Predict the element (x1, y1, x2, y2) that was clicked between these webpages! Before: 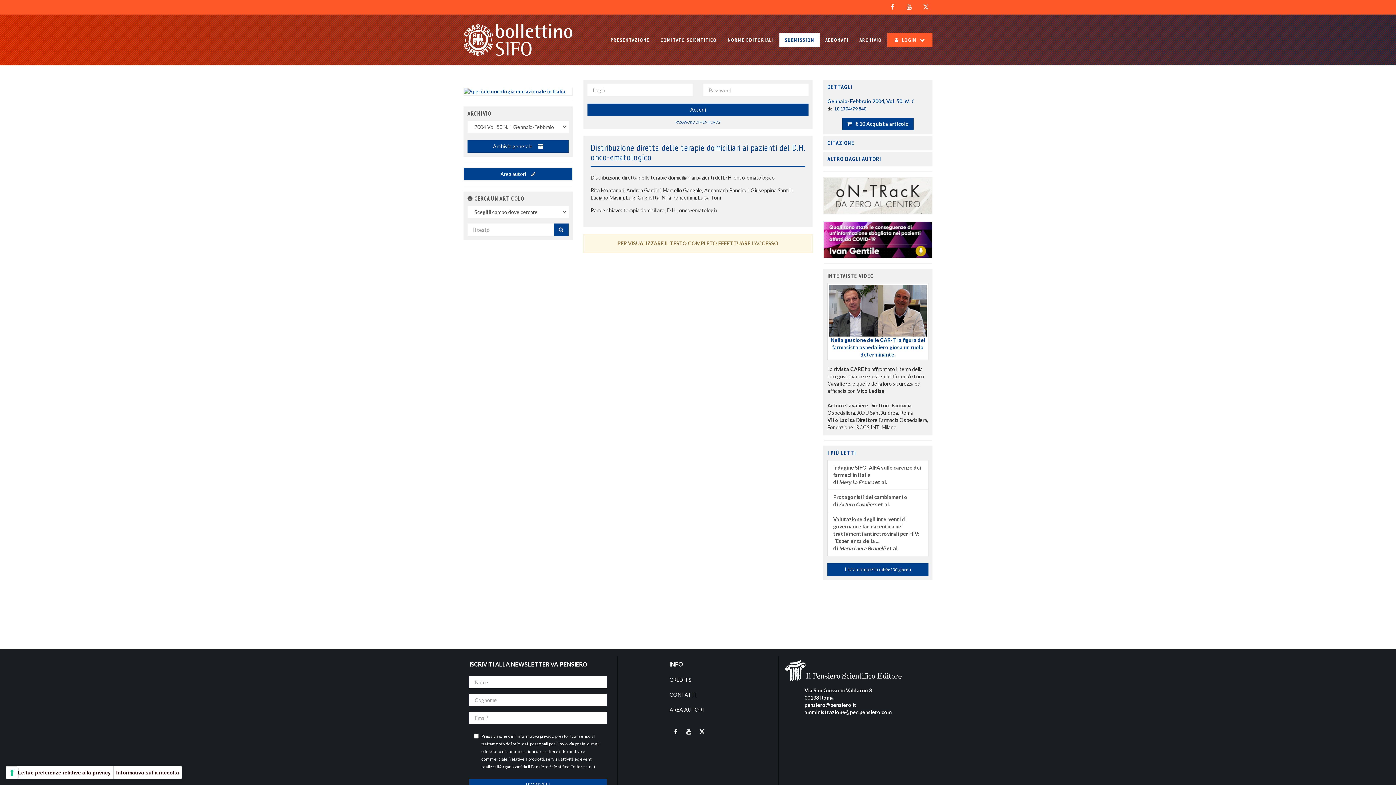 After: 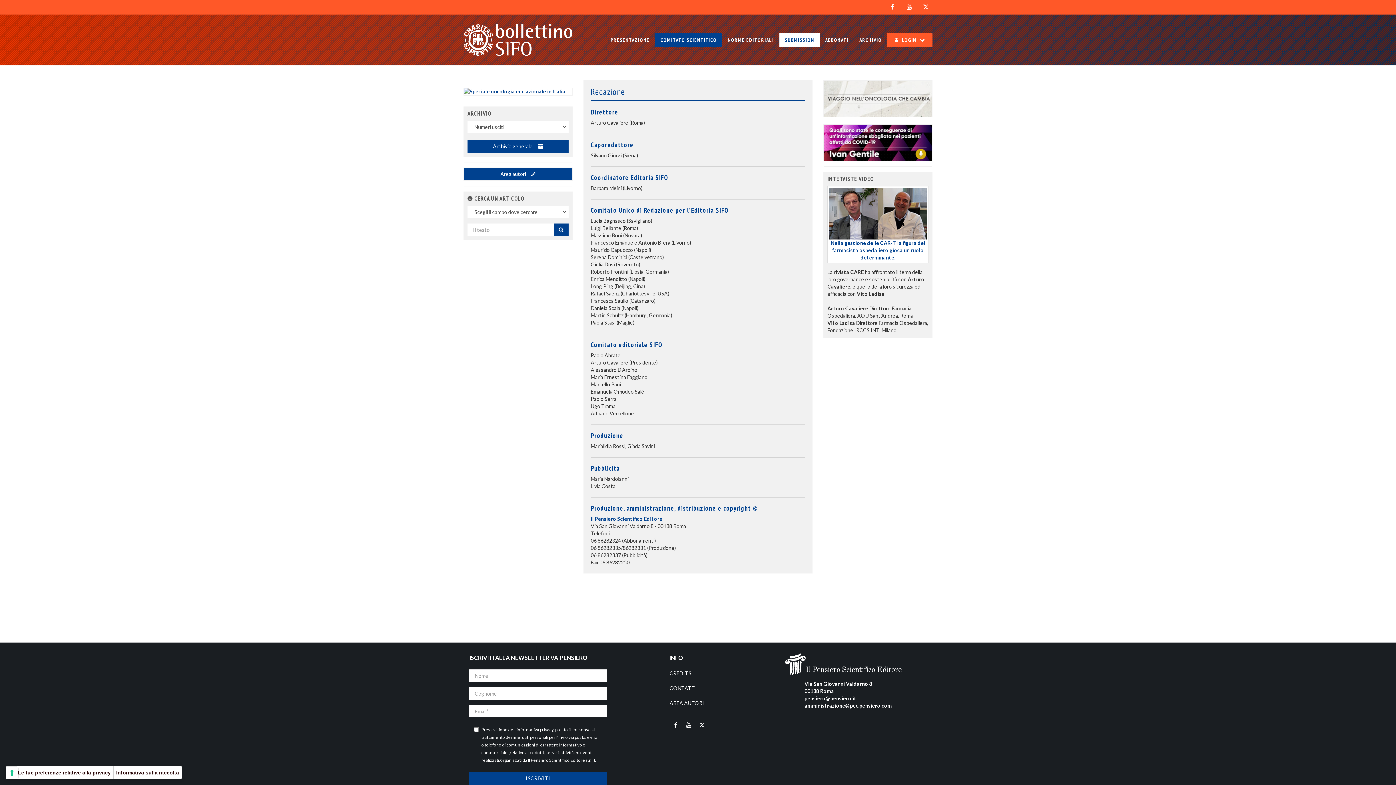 Action: bbox: (655, 32, 722, 47) label: COMITATO SCIENTIFICO